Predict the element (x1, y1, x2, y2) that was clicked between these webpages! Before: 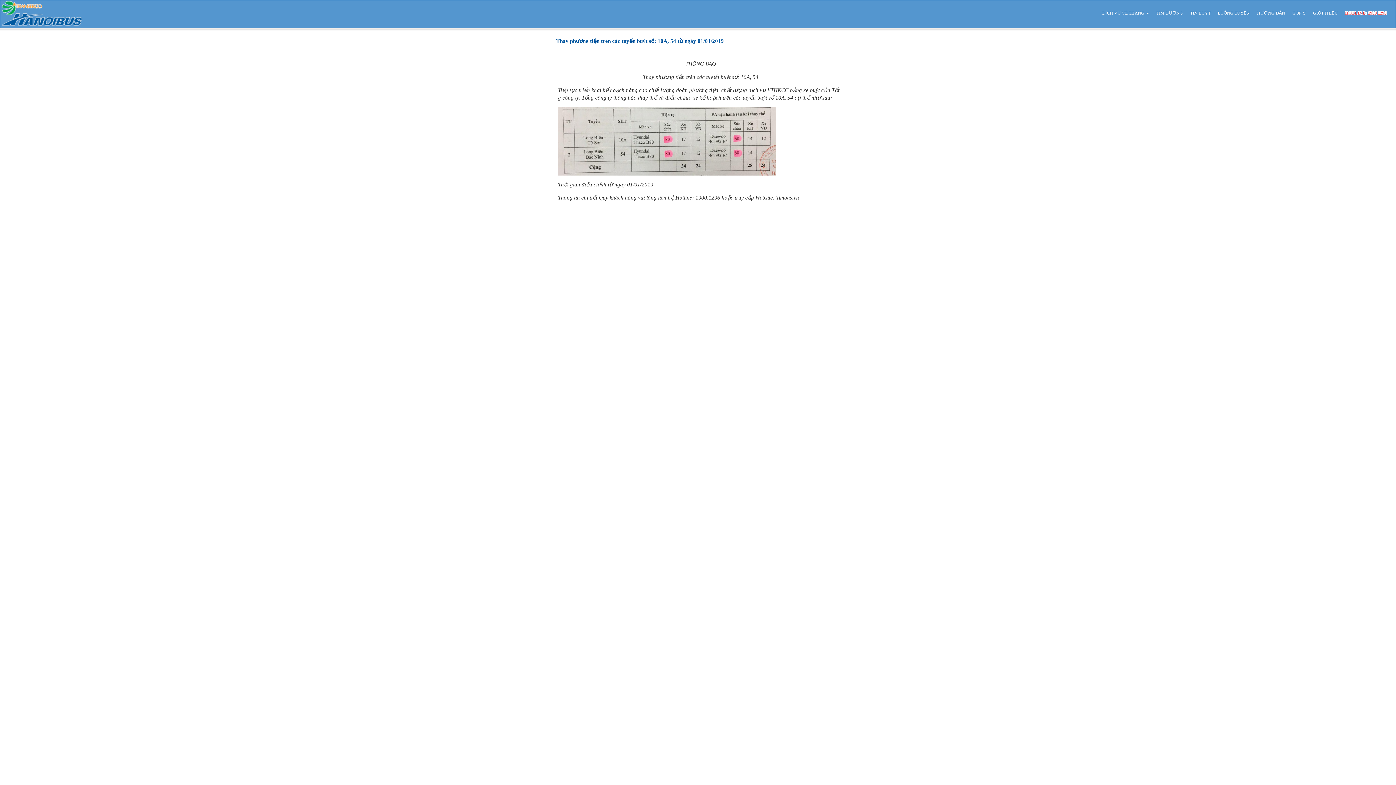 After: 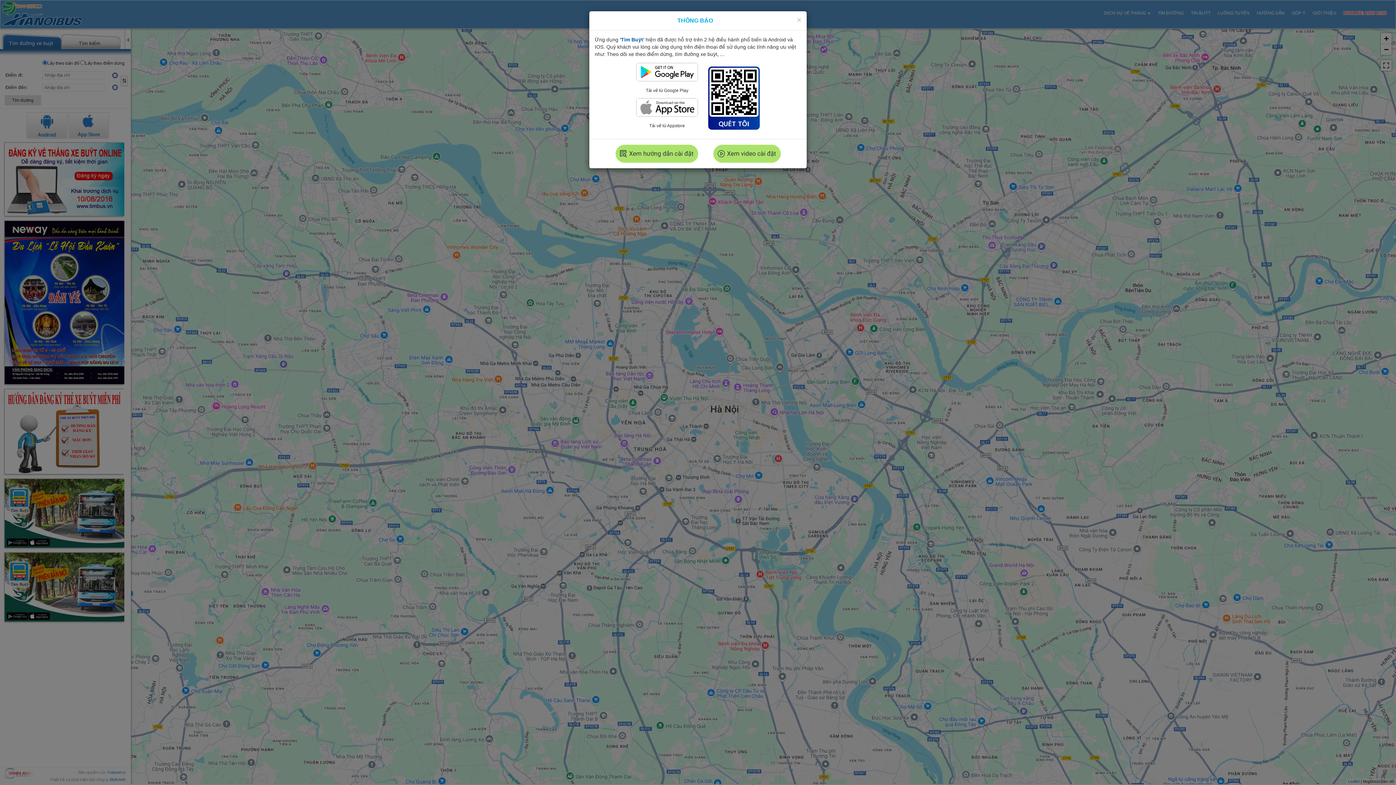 Action: bbox: (1153, 4, 1186, 22) label: TÌM ĐƯỜNG